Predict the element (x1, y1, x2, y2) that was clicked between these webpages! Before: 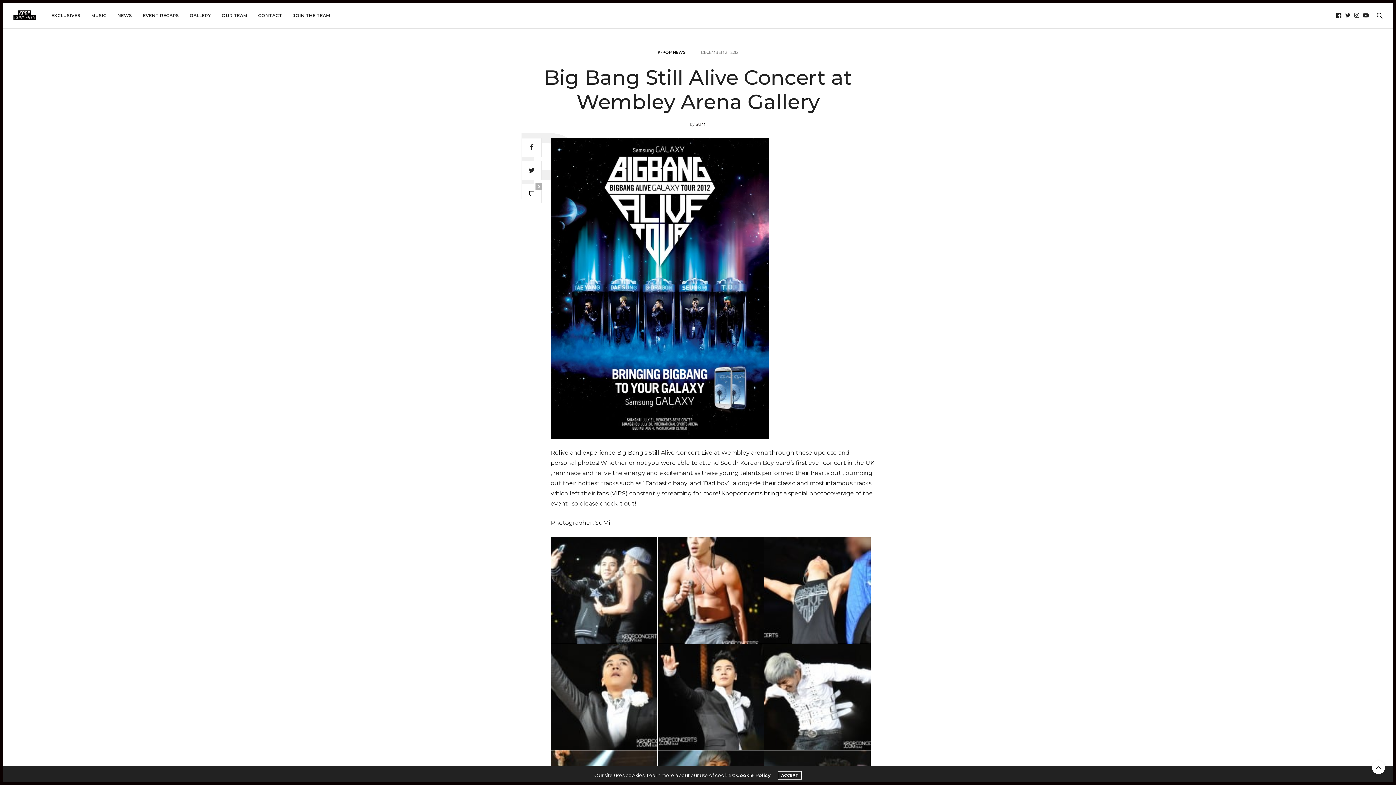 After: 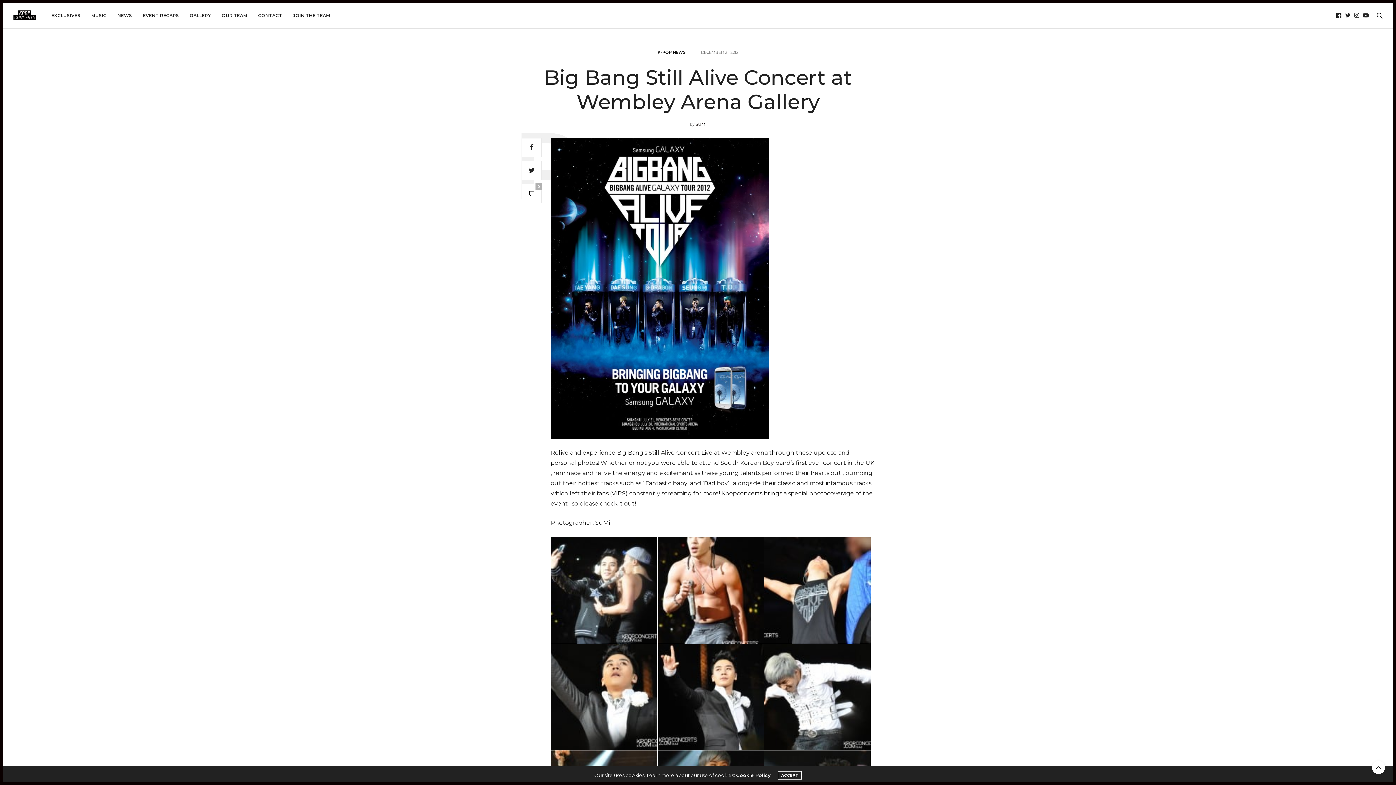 Action: bbox: (736, 772, 770, 778) label: Cookie Policy